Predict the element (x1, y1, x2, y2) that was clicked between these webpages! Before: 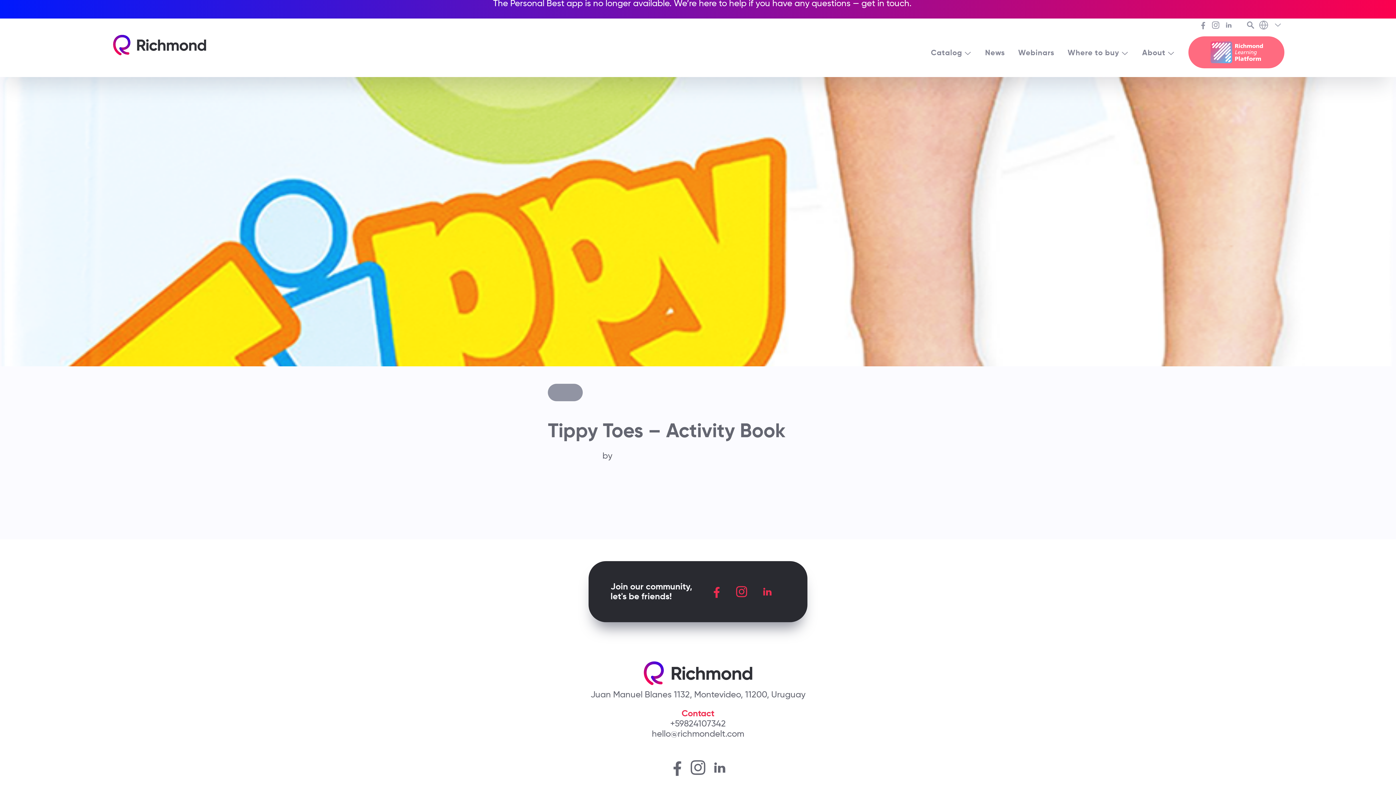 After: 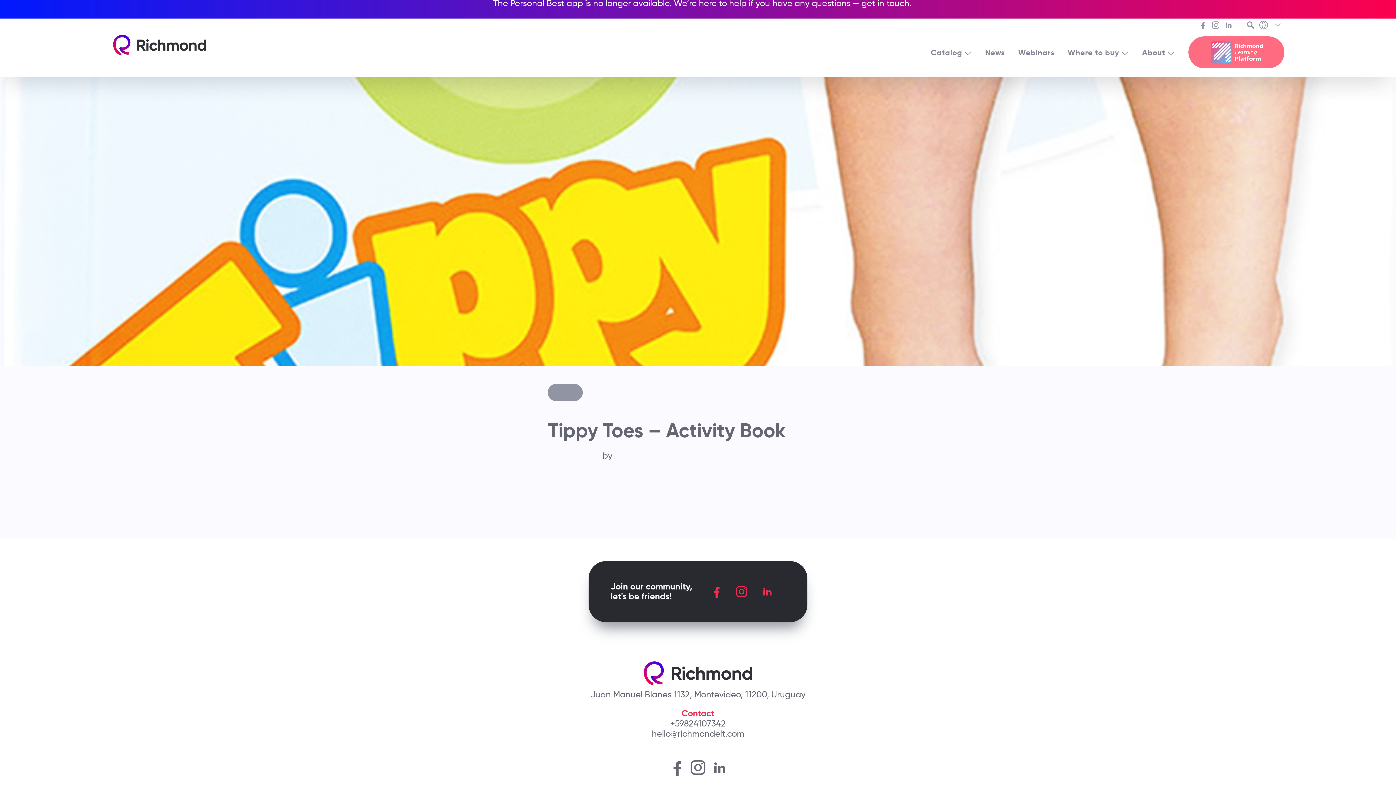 Action: bbox: (1188, 36, 1284, 68)